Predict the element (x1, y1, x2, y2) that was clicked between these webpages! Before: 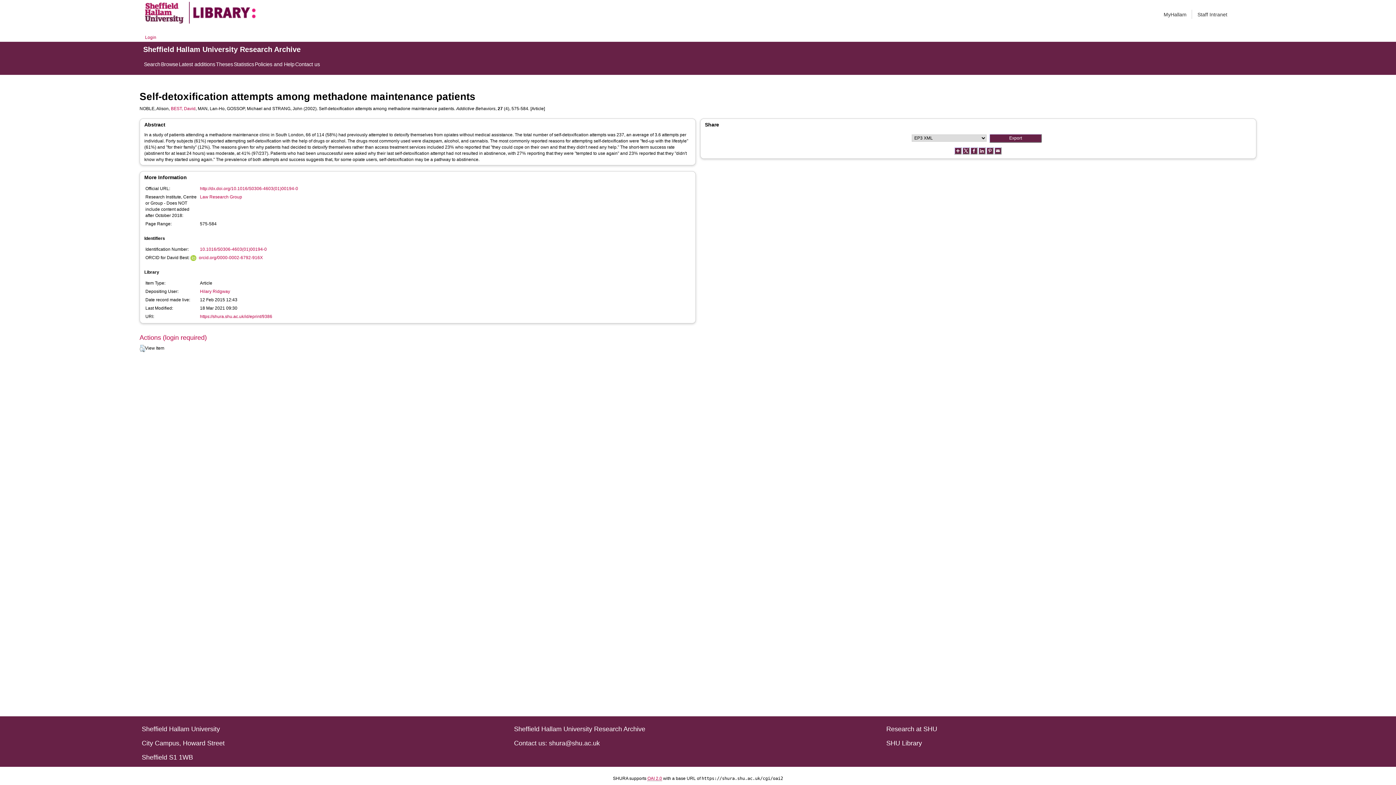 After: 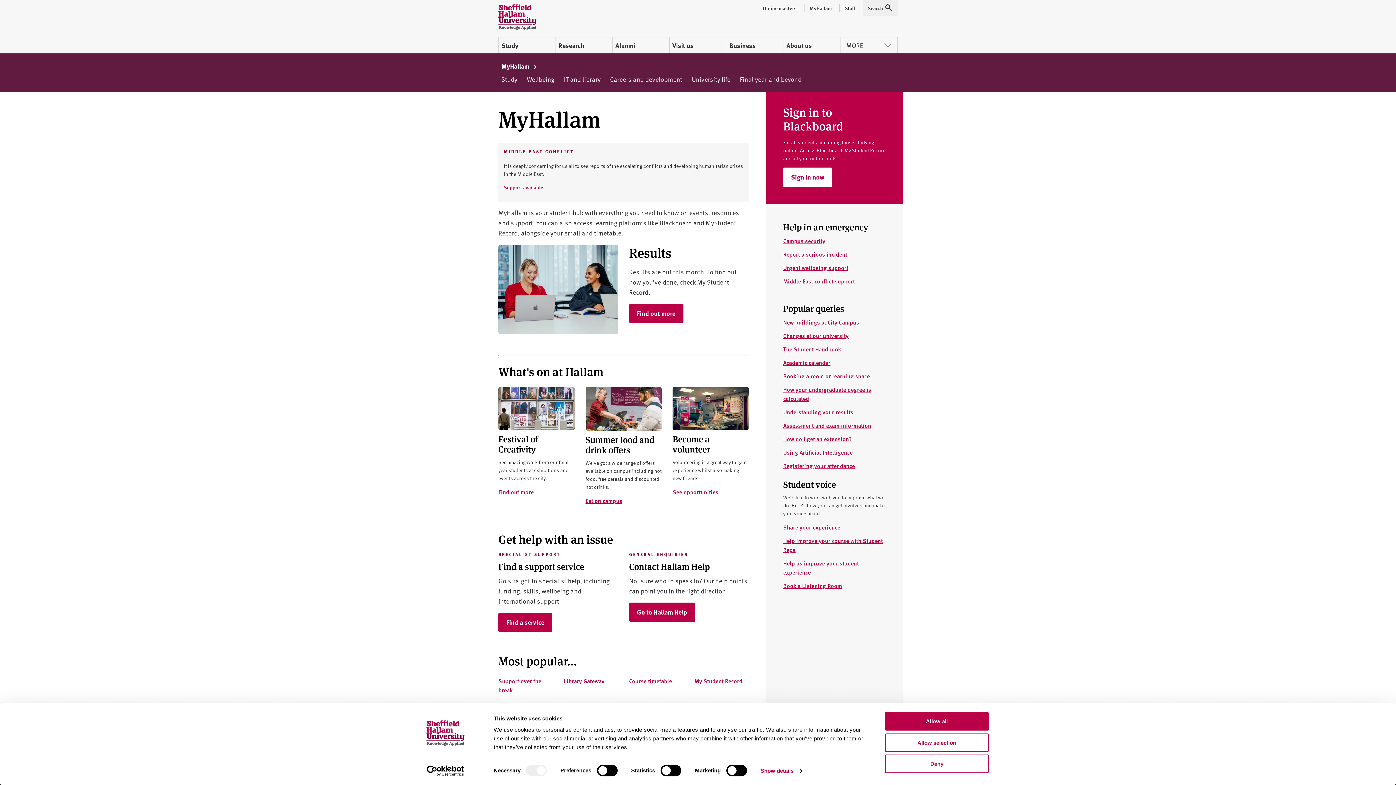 Action: label: MyHallam bbox: (1158, 5, 1192, 23)